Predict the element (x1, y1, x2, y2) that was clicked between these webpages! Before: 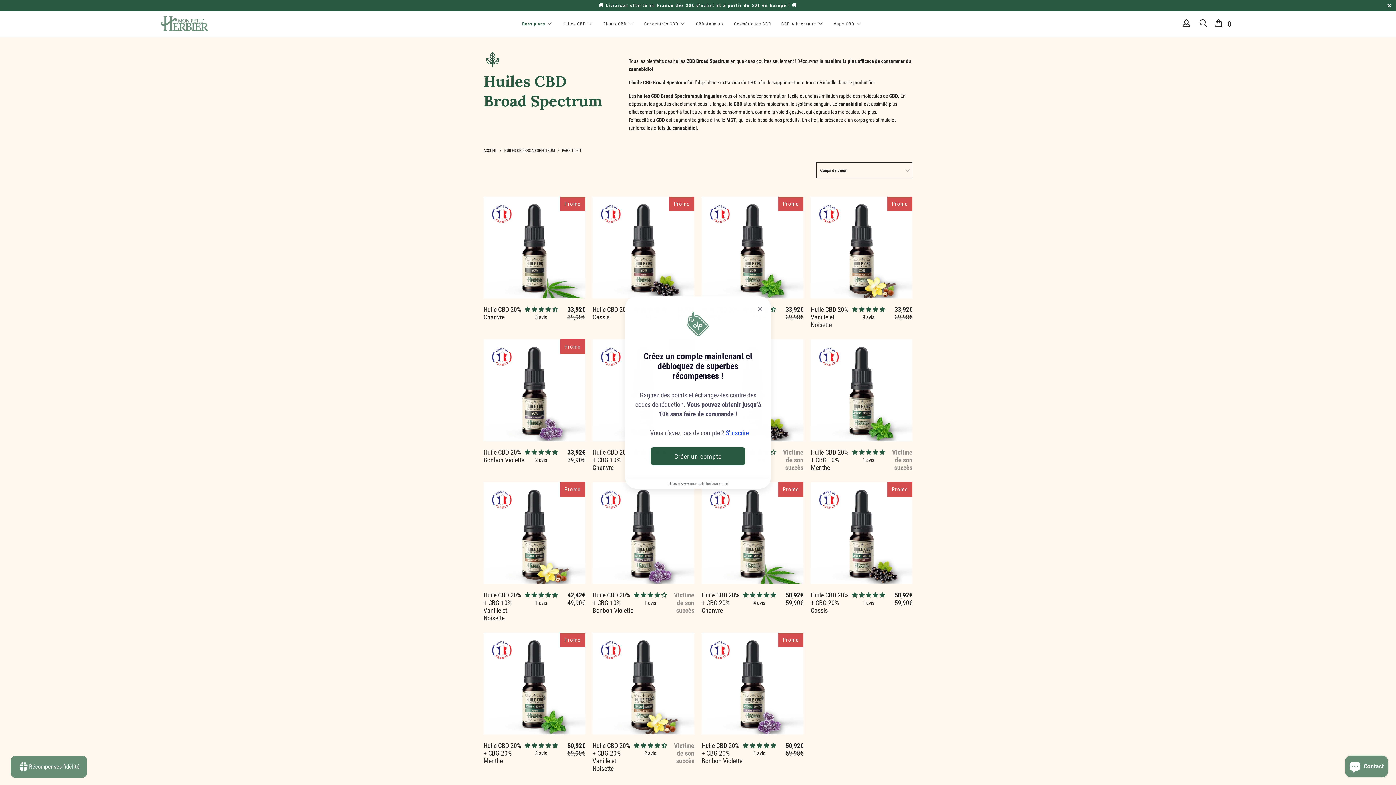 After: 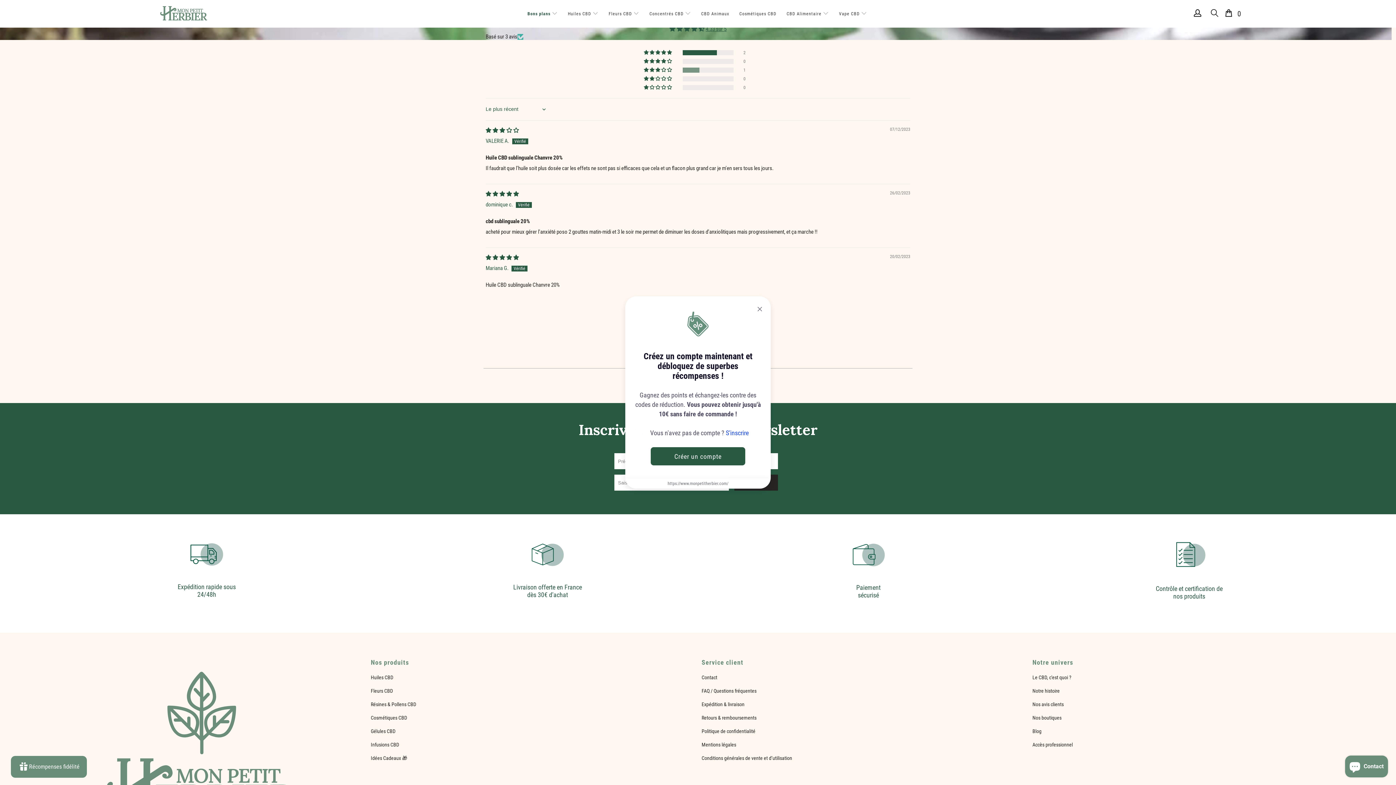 Action: label: Huile CBD 20% Chanvre
 3 avis
33,92€
39,90€ bbox: (483, 305, 585, 322)